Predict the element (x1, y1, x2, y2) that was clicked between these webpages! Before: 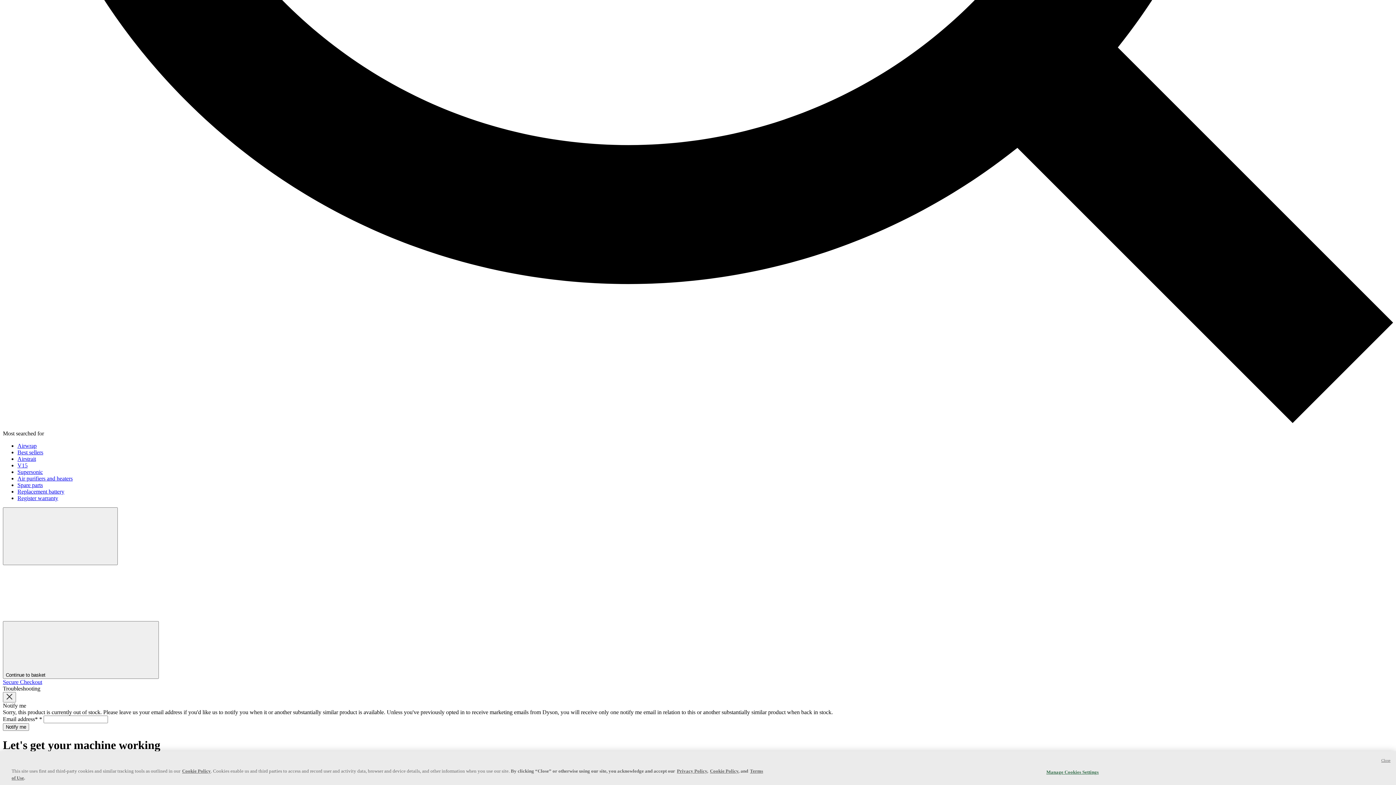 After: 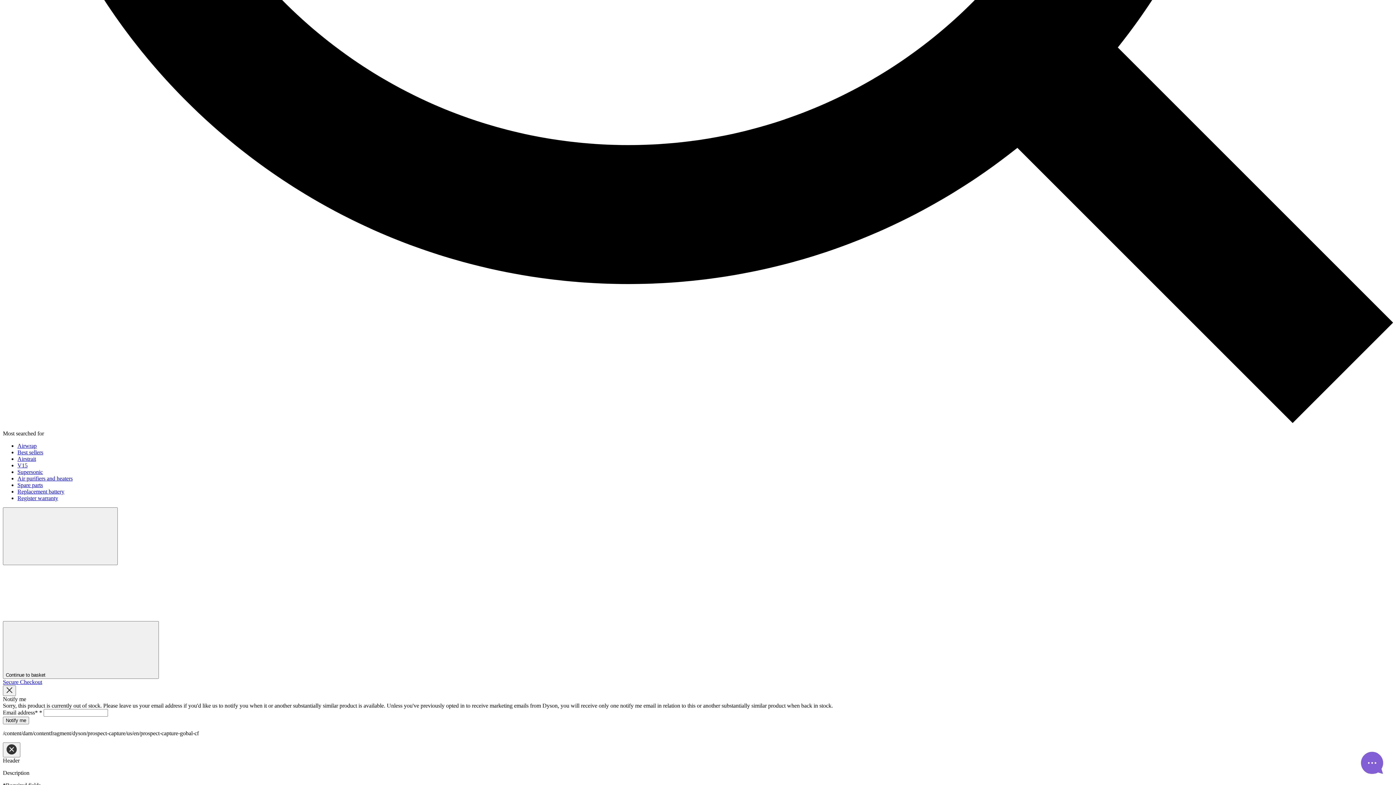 Action: label: Airstrait bbox: (17, 456, 36, 462)